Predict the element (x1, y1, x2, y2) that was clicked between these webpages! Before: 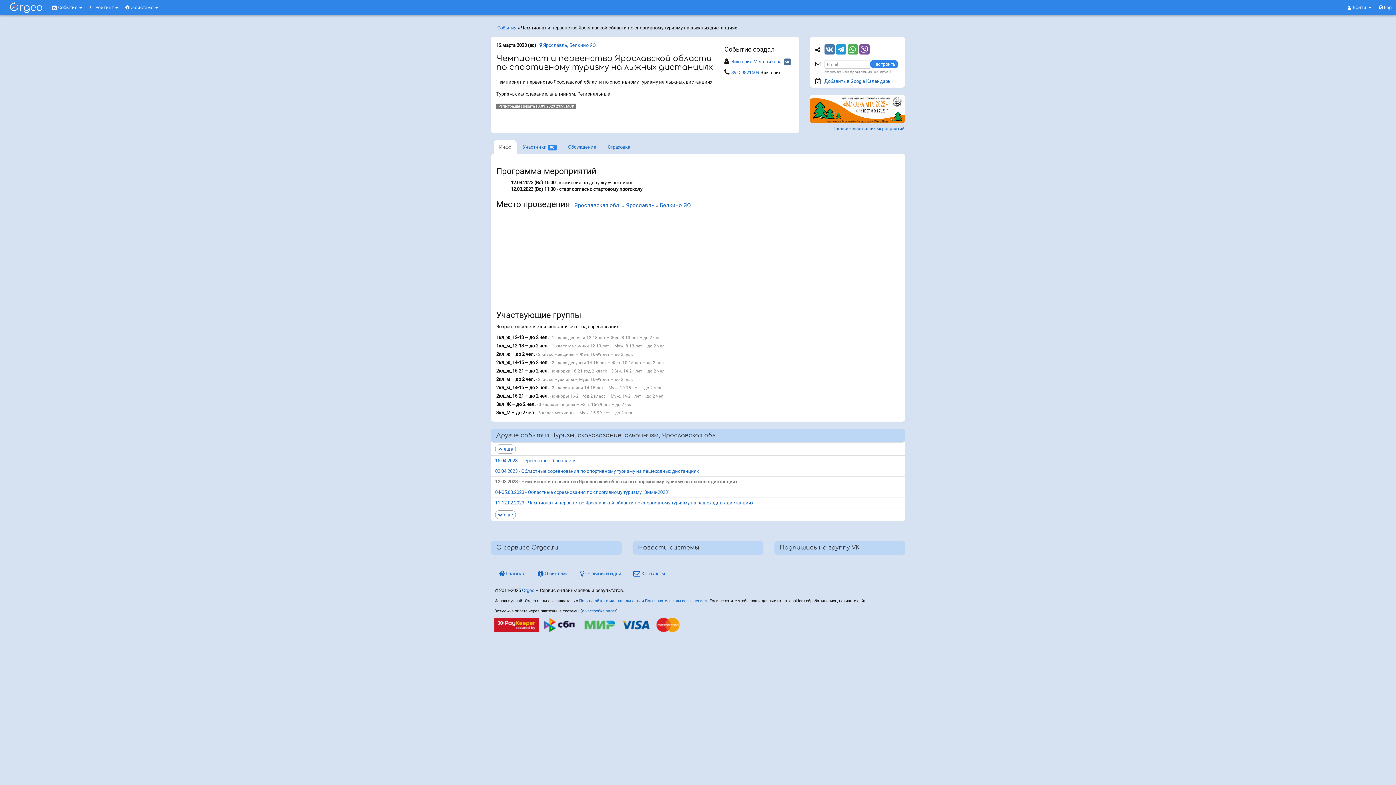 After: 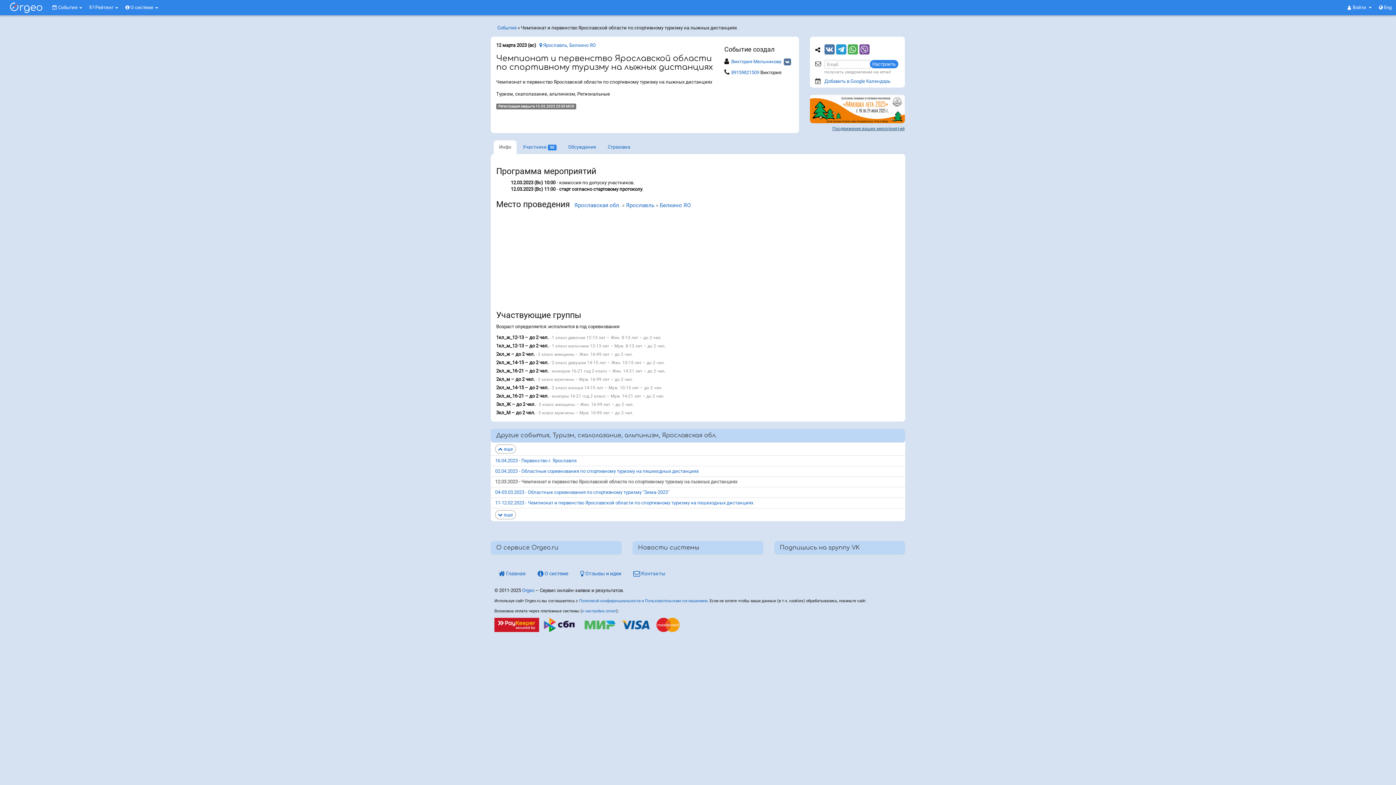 Action: bbox: (810, 125, 904, 132) label: Продвижение ваших мероприятий